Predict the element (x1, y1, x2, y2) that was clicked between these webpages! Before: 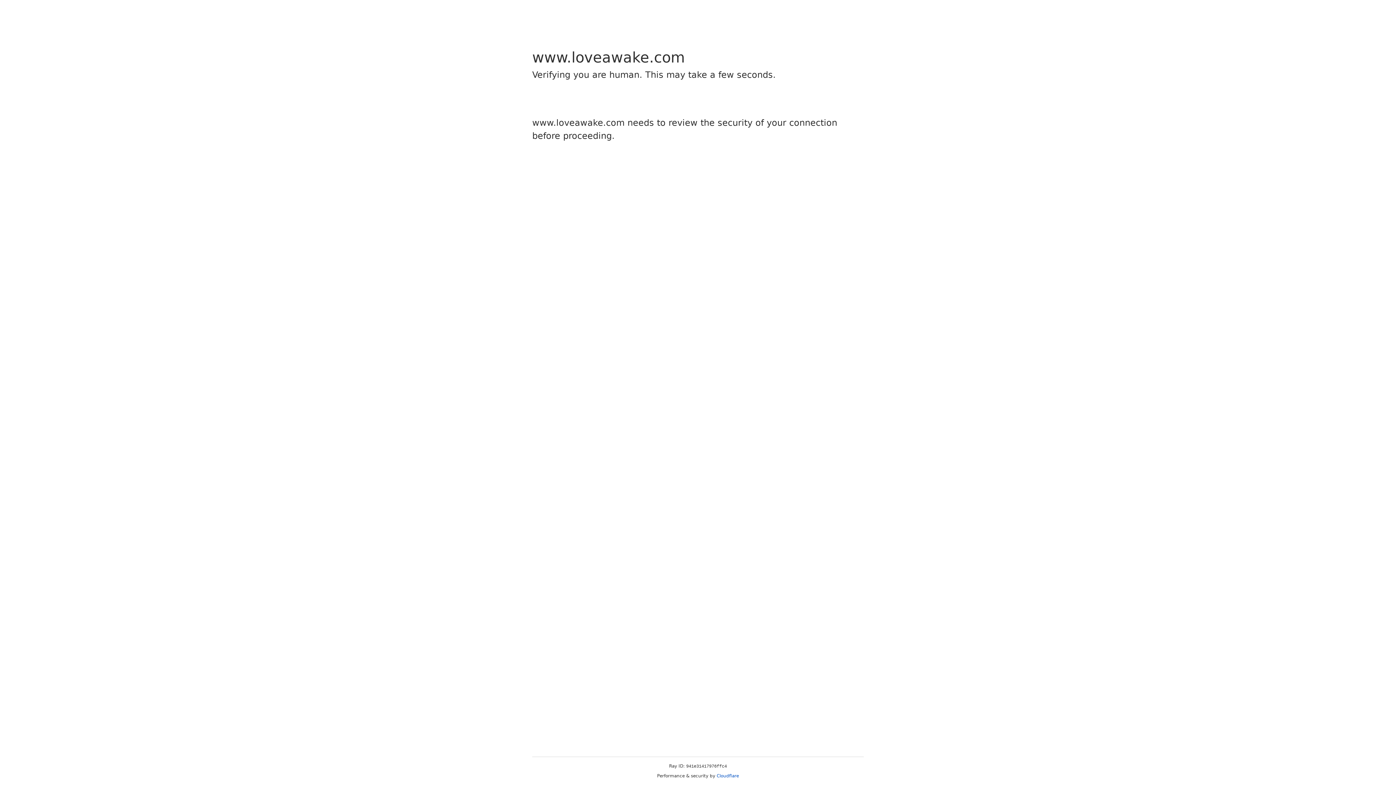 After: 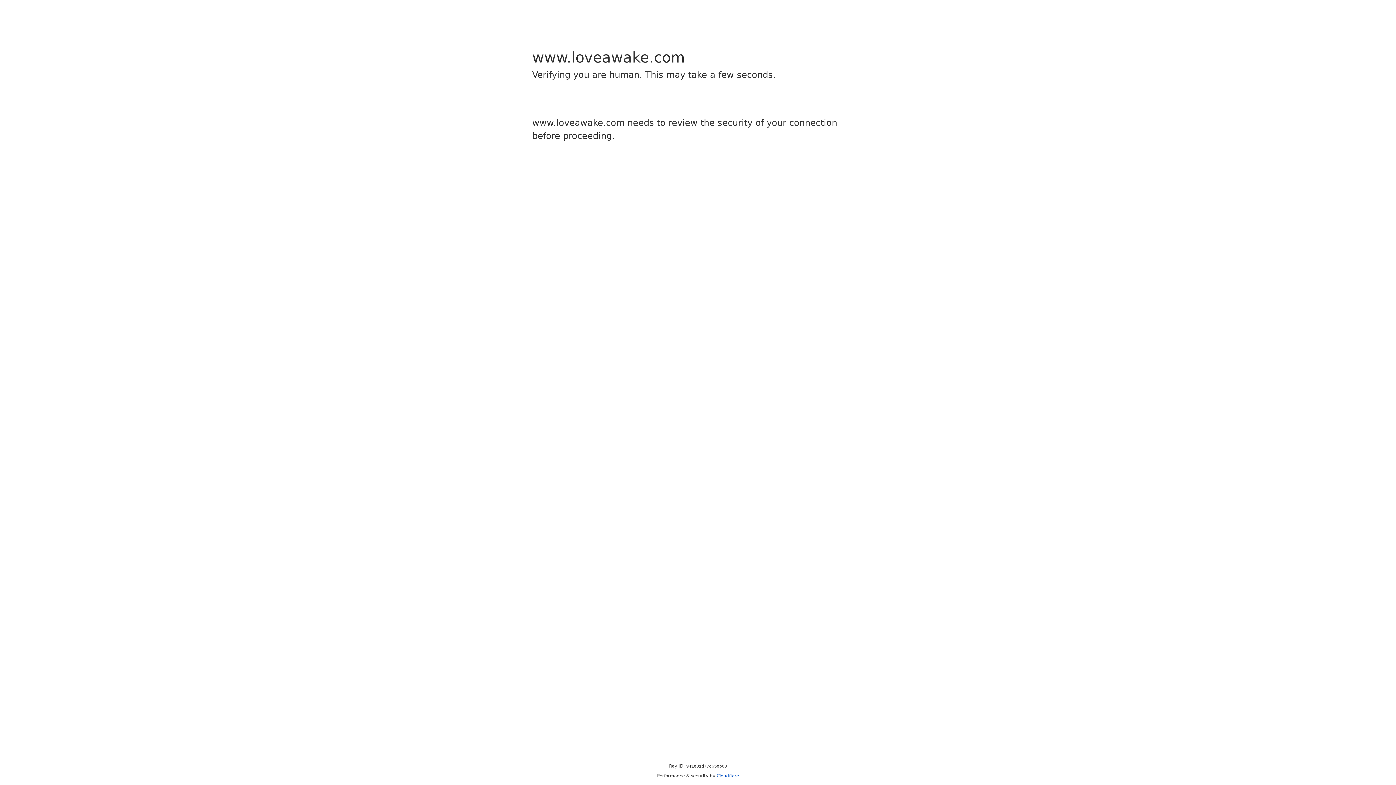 Action: bbox: (716, 773, 739, 778) label: Cloudflare